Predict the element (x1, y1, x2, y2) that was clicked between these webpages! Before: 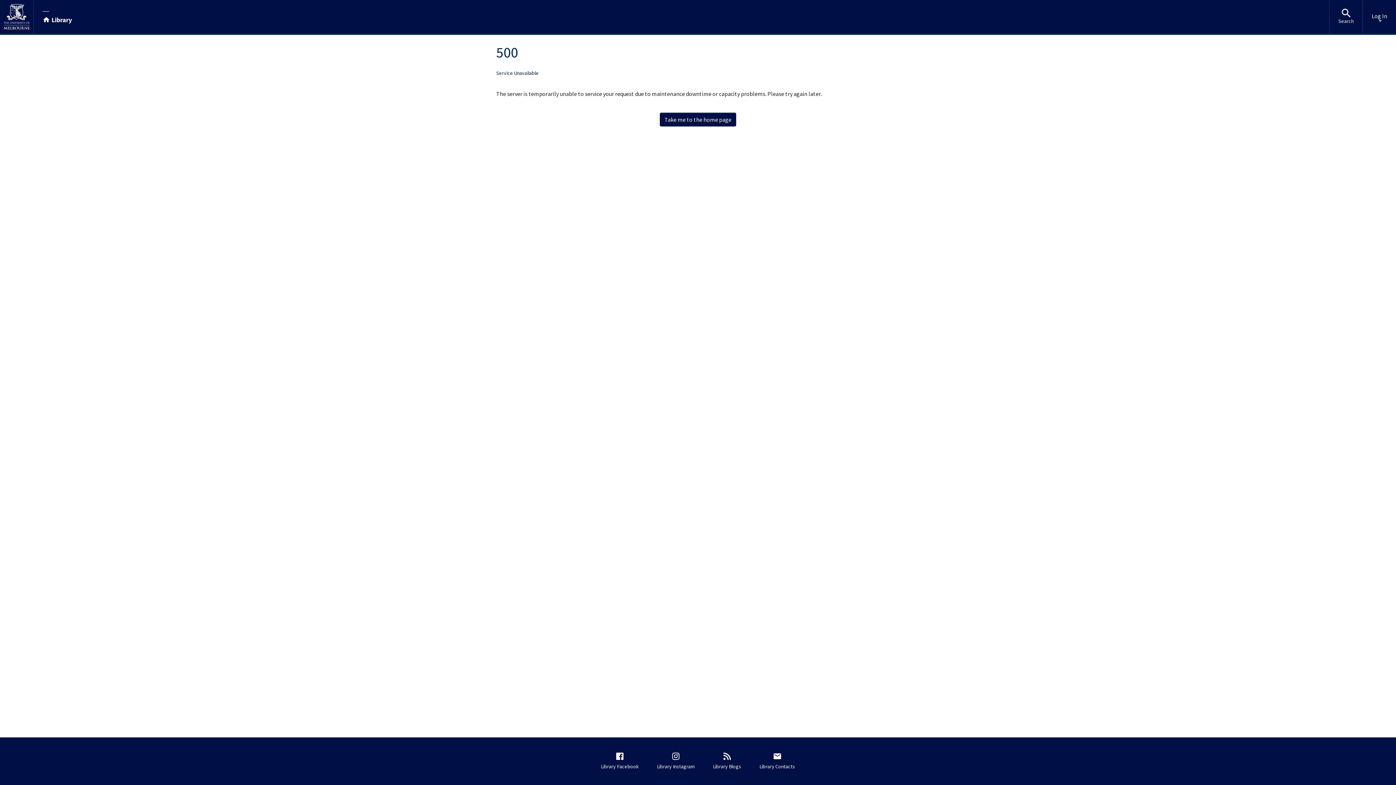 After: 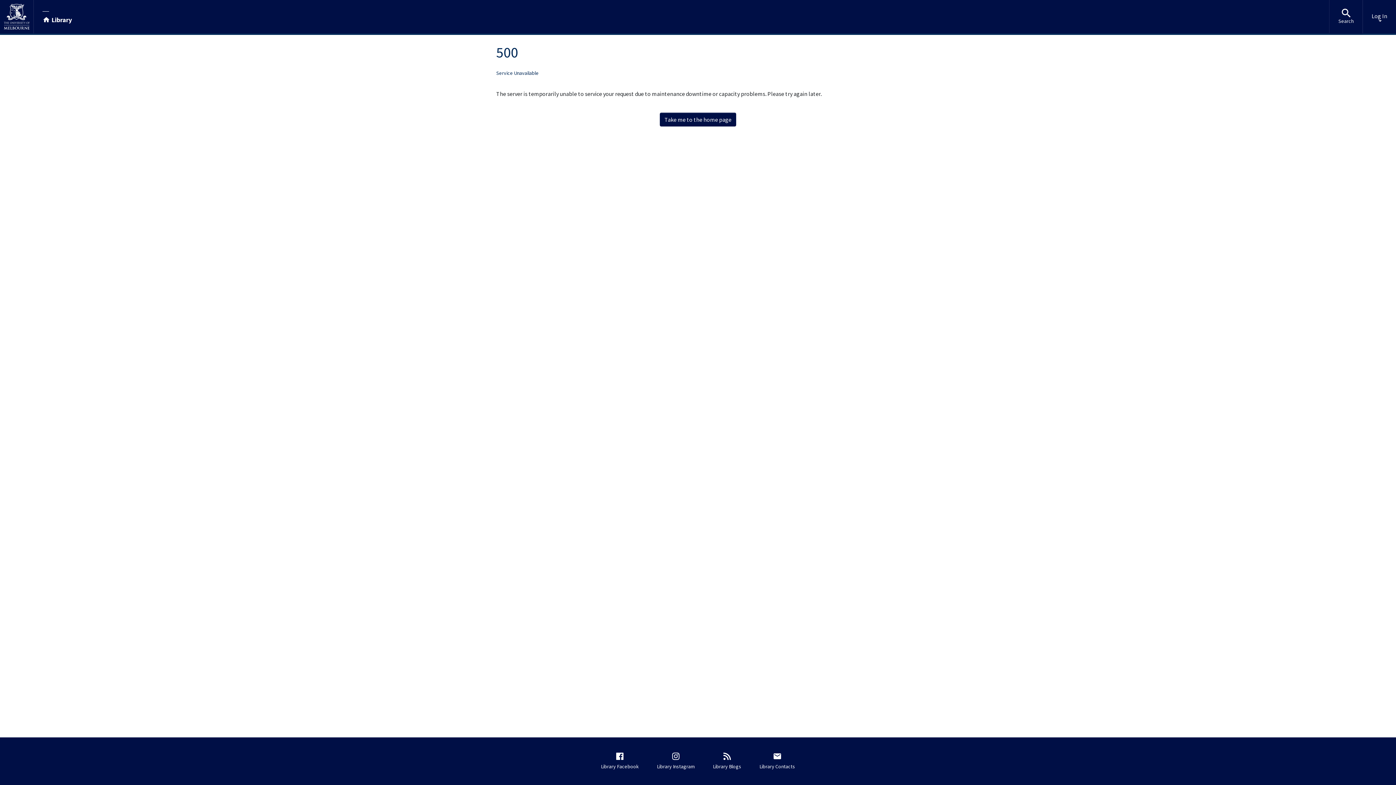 Action: label: Search bbox: (1329, 0, 1362, 33)